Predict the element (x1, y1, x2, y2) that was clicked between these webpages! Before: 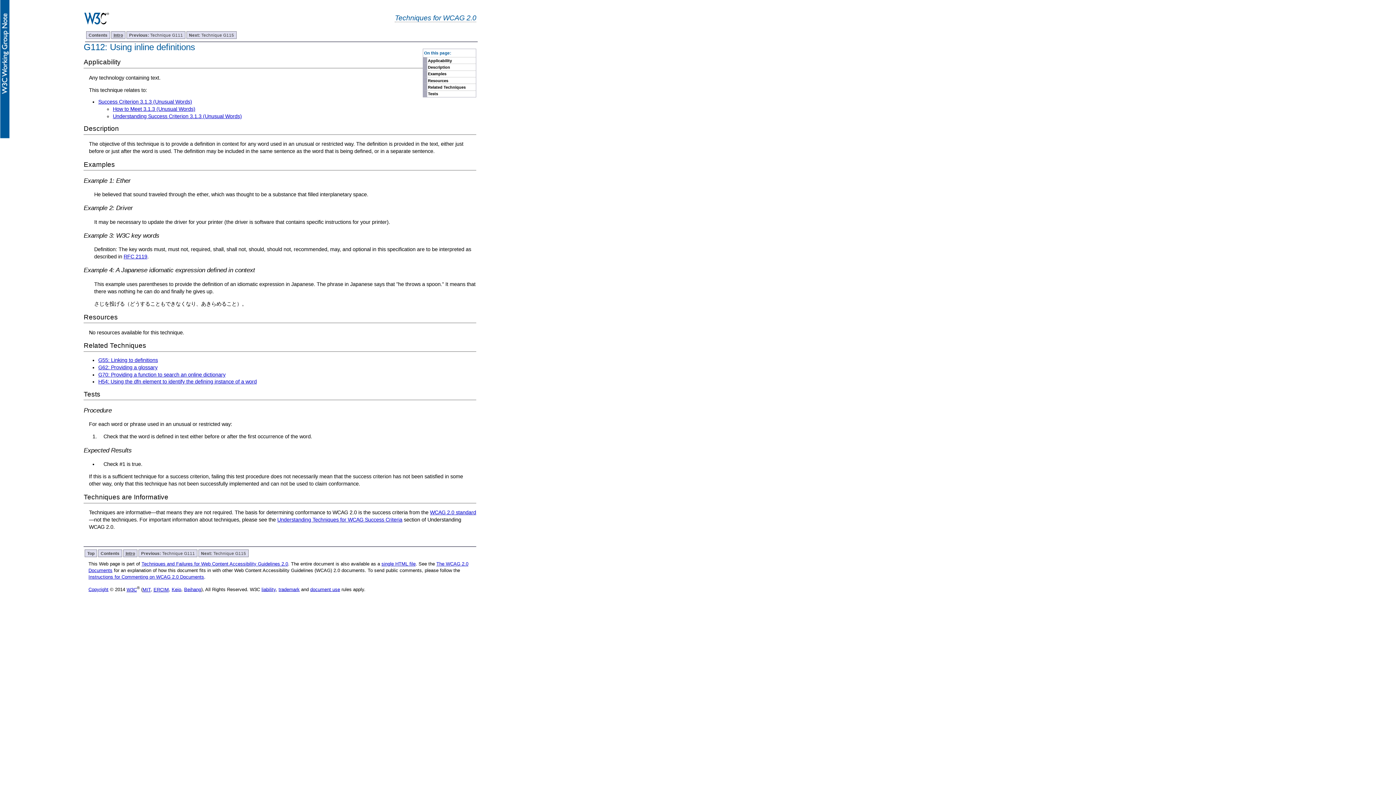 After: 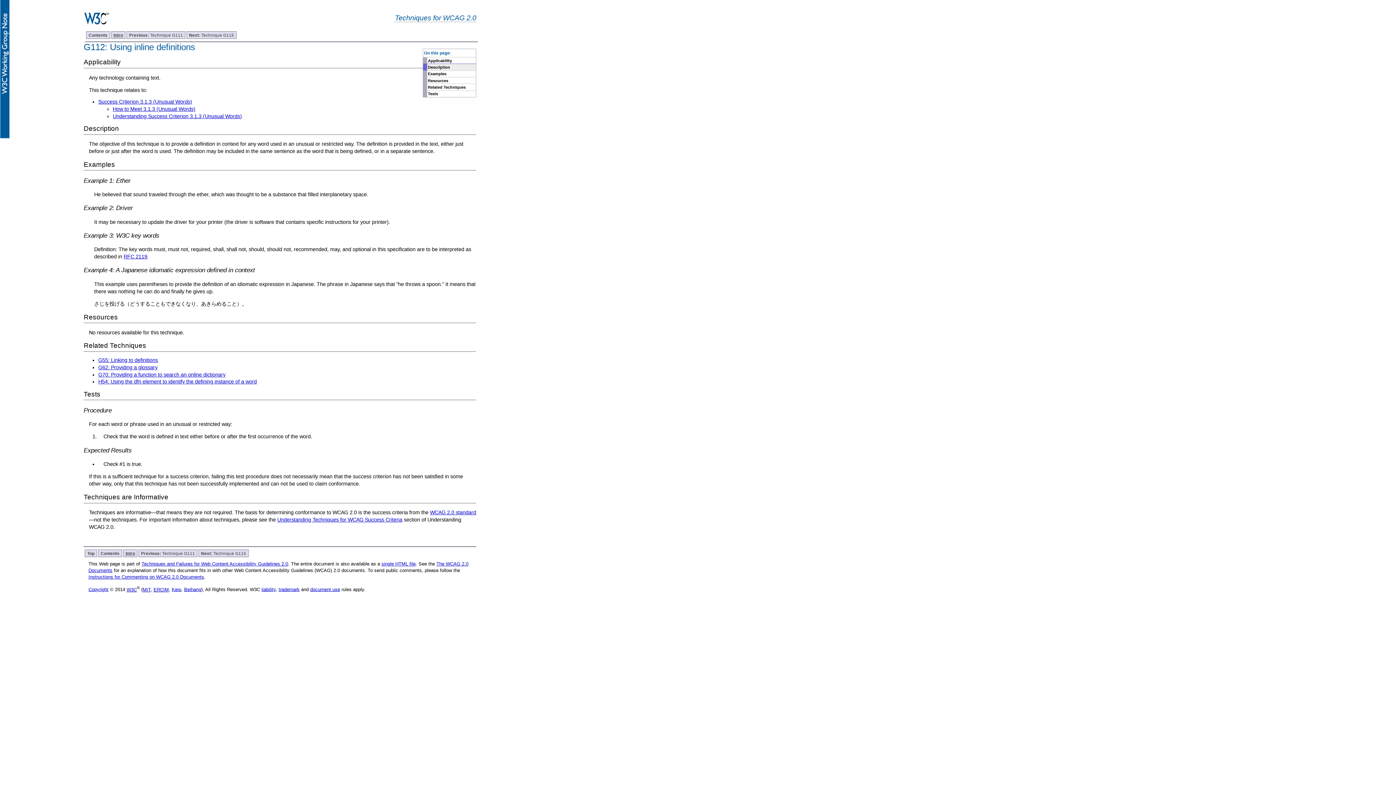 Action: label: Description bbox: (423, 63, 476, 70)